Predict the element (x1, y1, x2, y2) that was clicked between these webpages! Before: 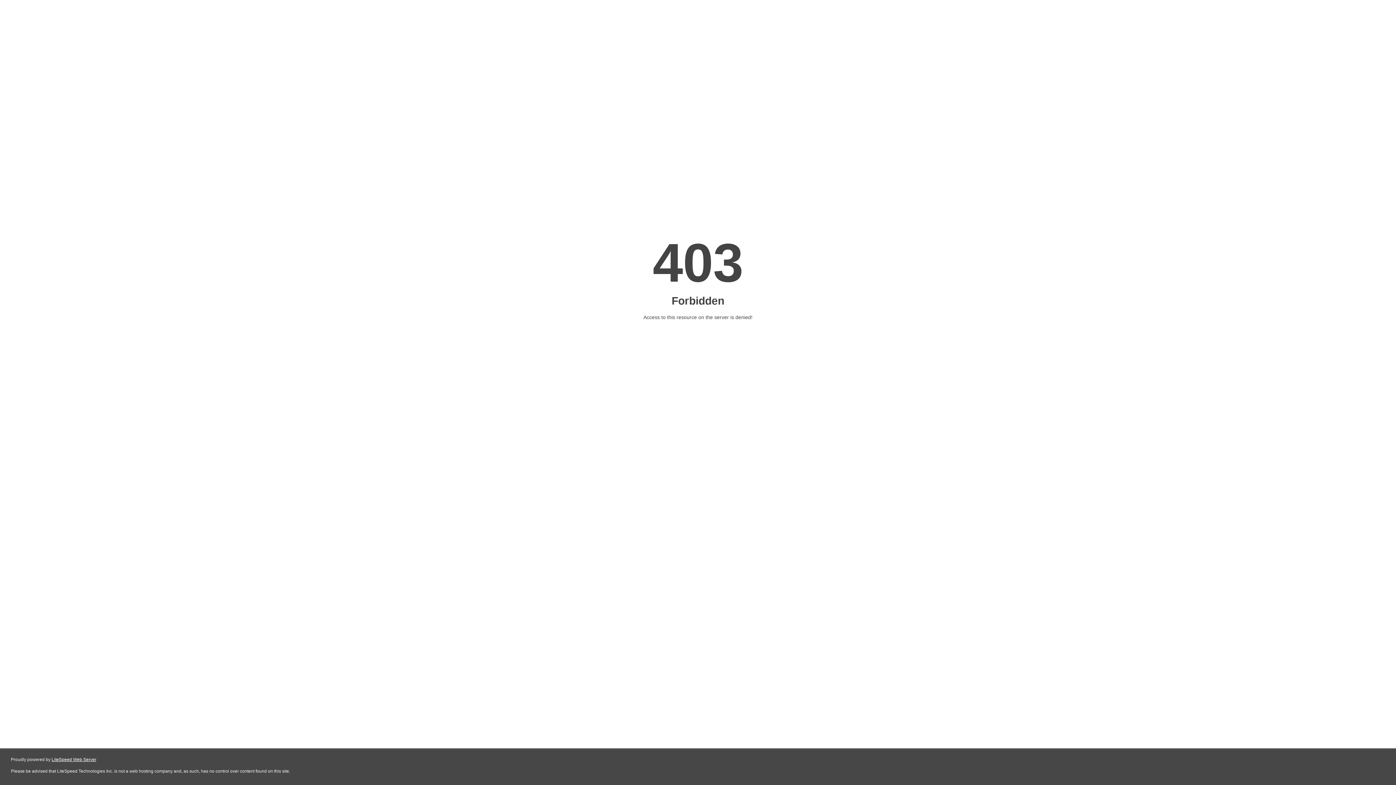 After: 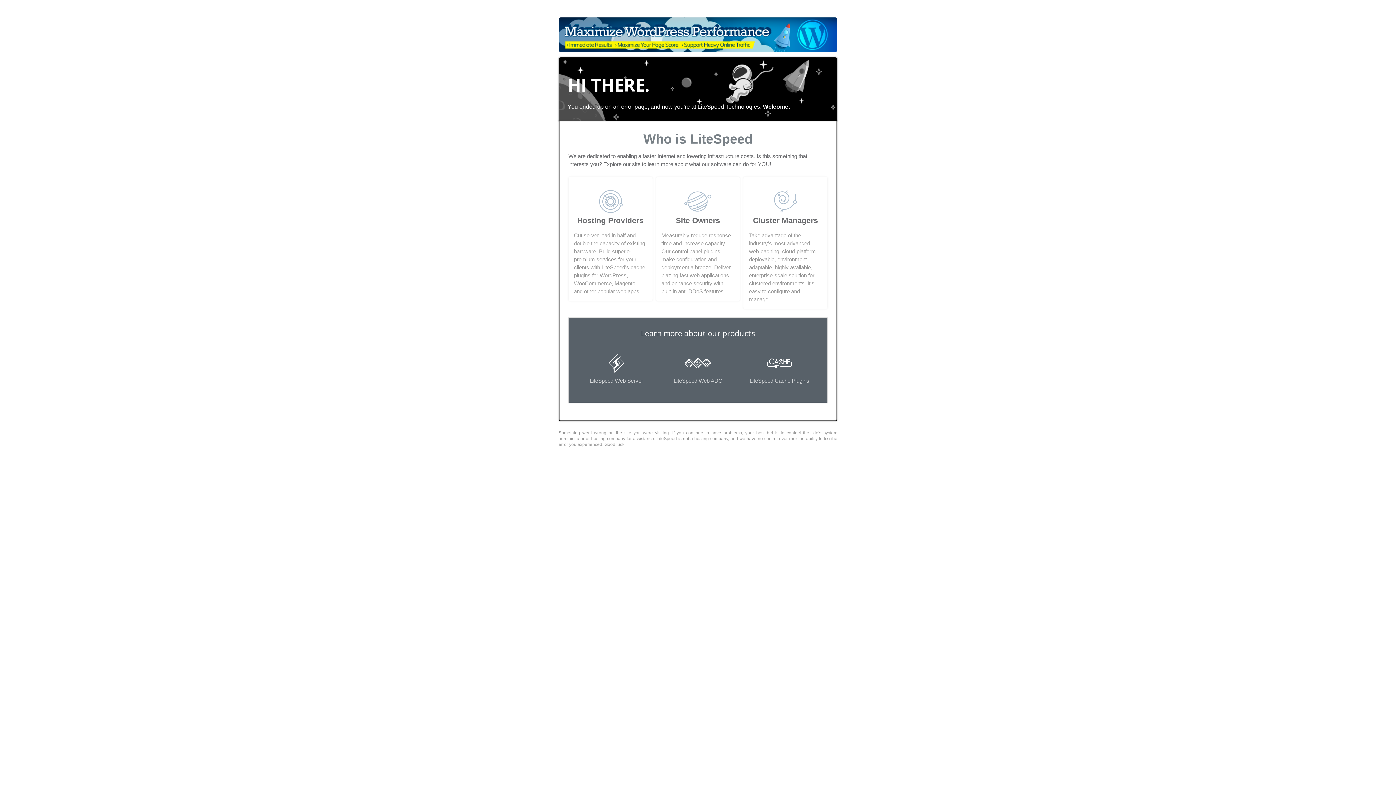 Action: bbox: (51, 757, 96, 762) label: LiteSpeed Web Server